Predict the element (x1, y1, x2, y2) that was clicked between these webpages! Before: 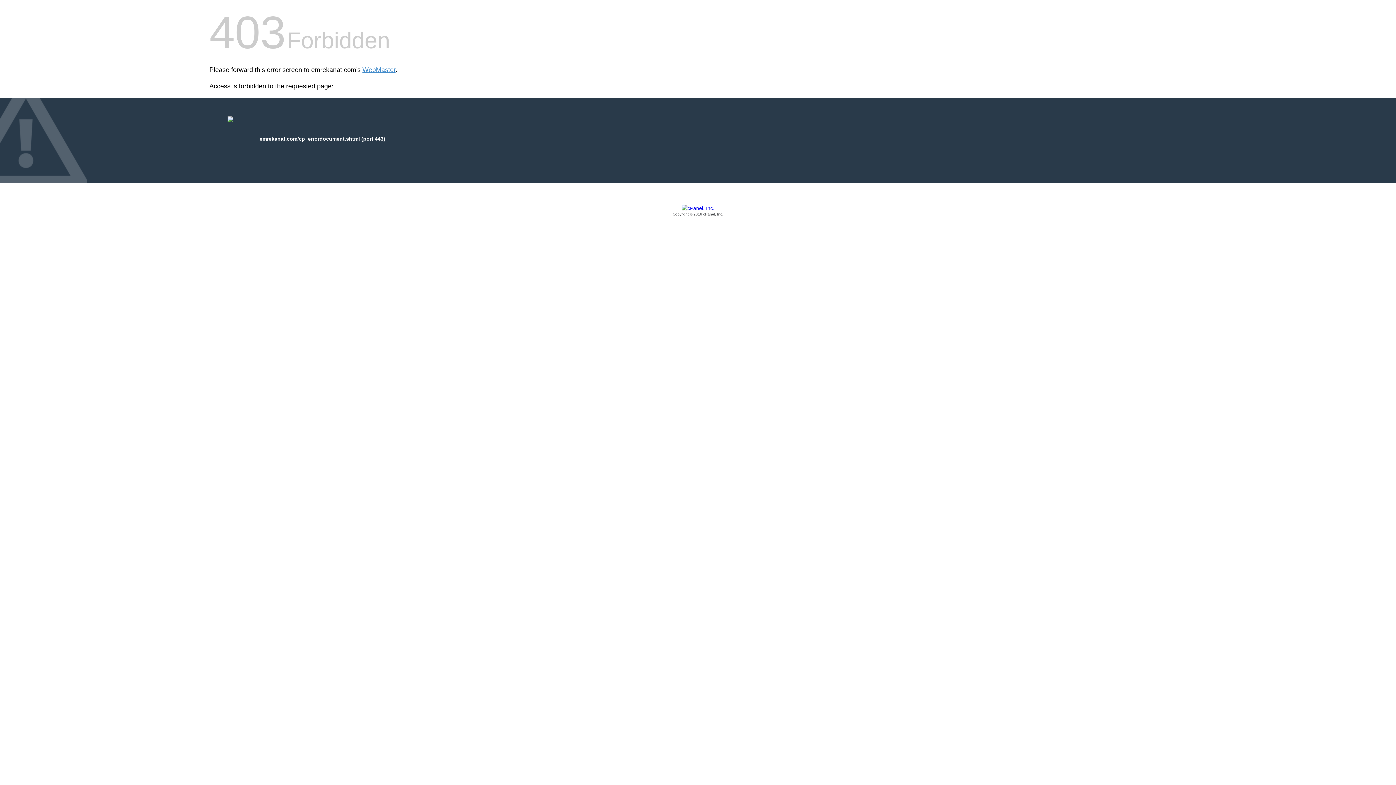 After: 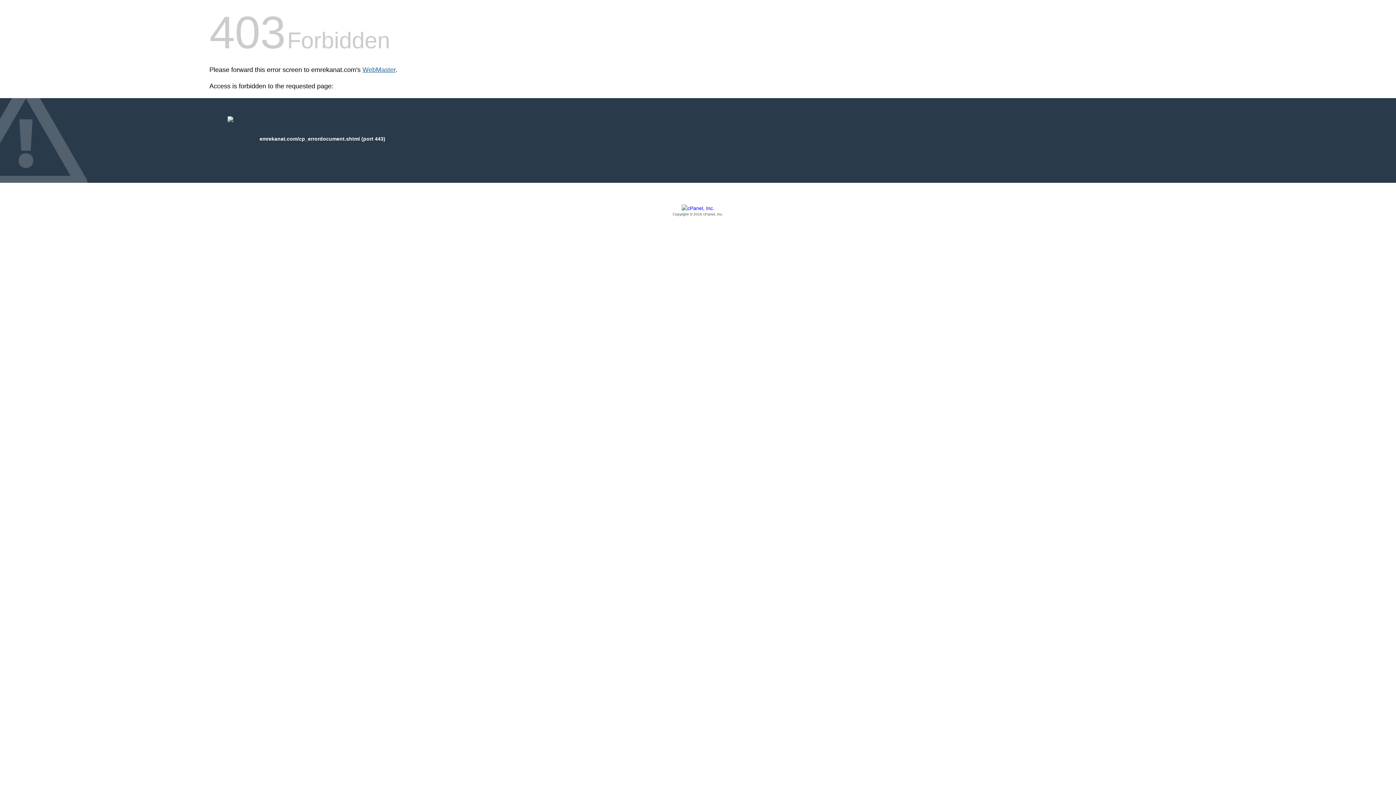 Action: bbox: (362, 66, 395, 73) label: WebMaster